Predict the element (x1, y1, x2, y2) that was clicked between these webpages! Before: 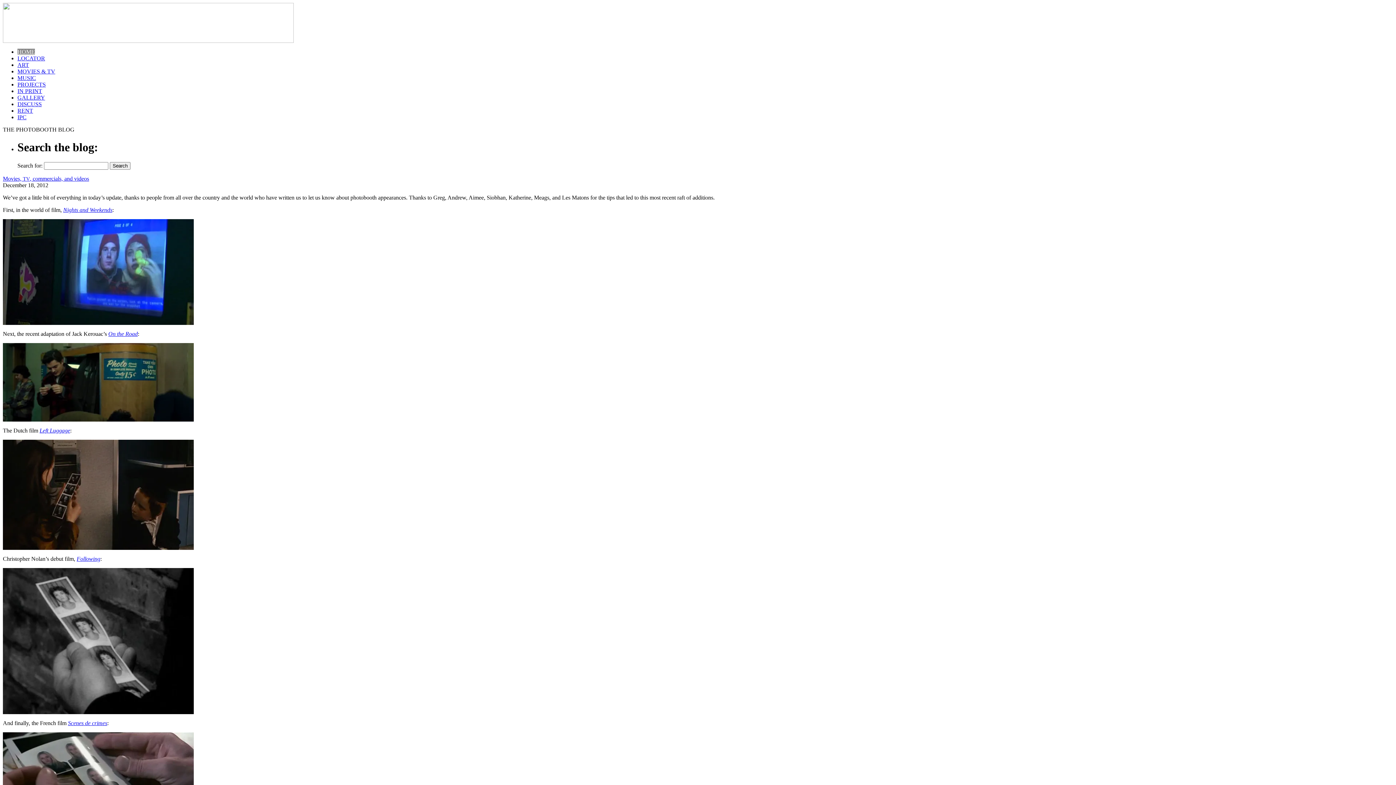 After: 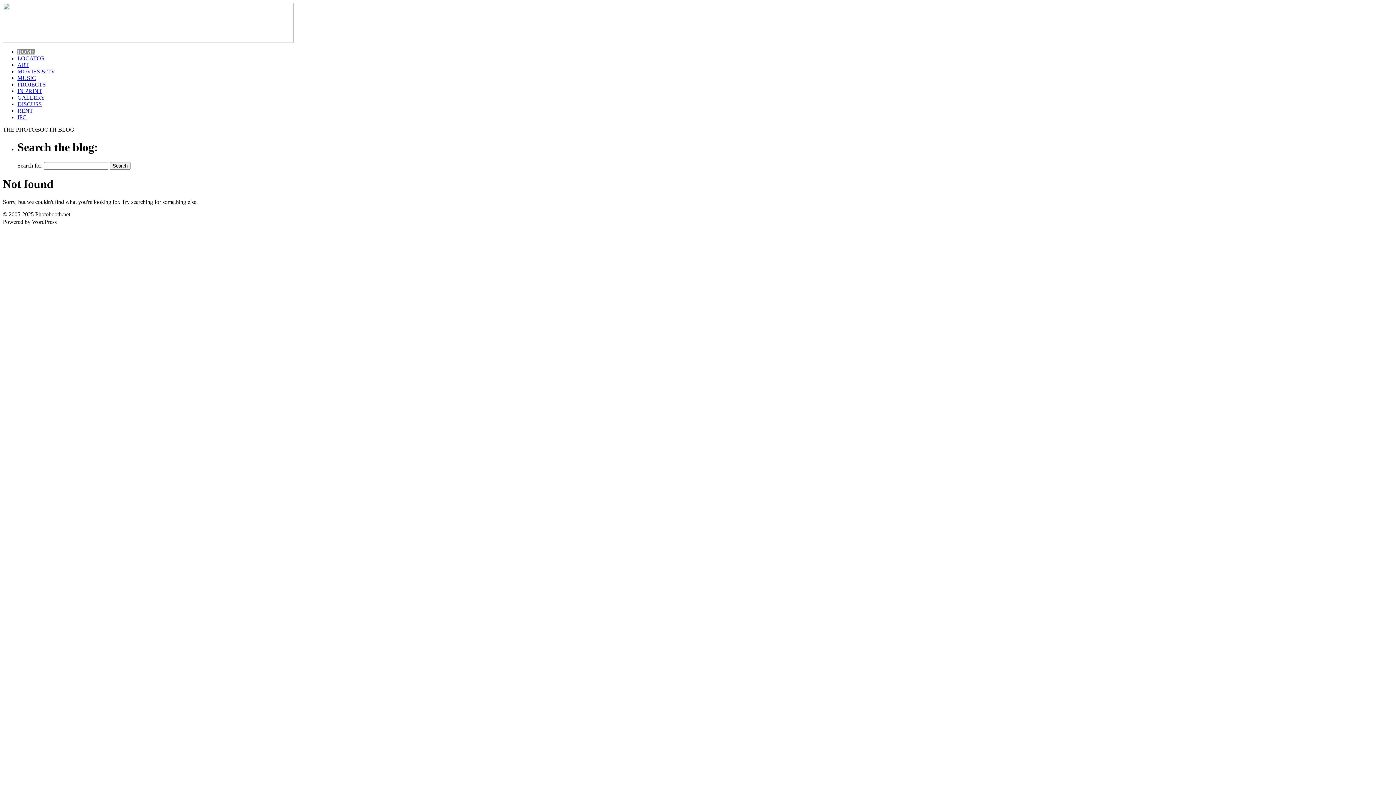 Action: bbox: (17, 107, 33, 113) label: RENT